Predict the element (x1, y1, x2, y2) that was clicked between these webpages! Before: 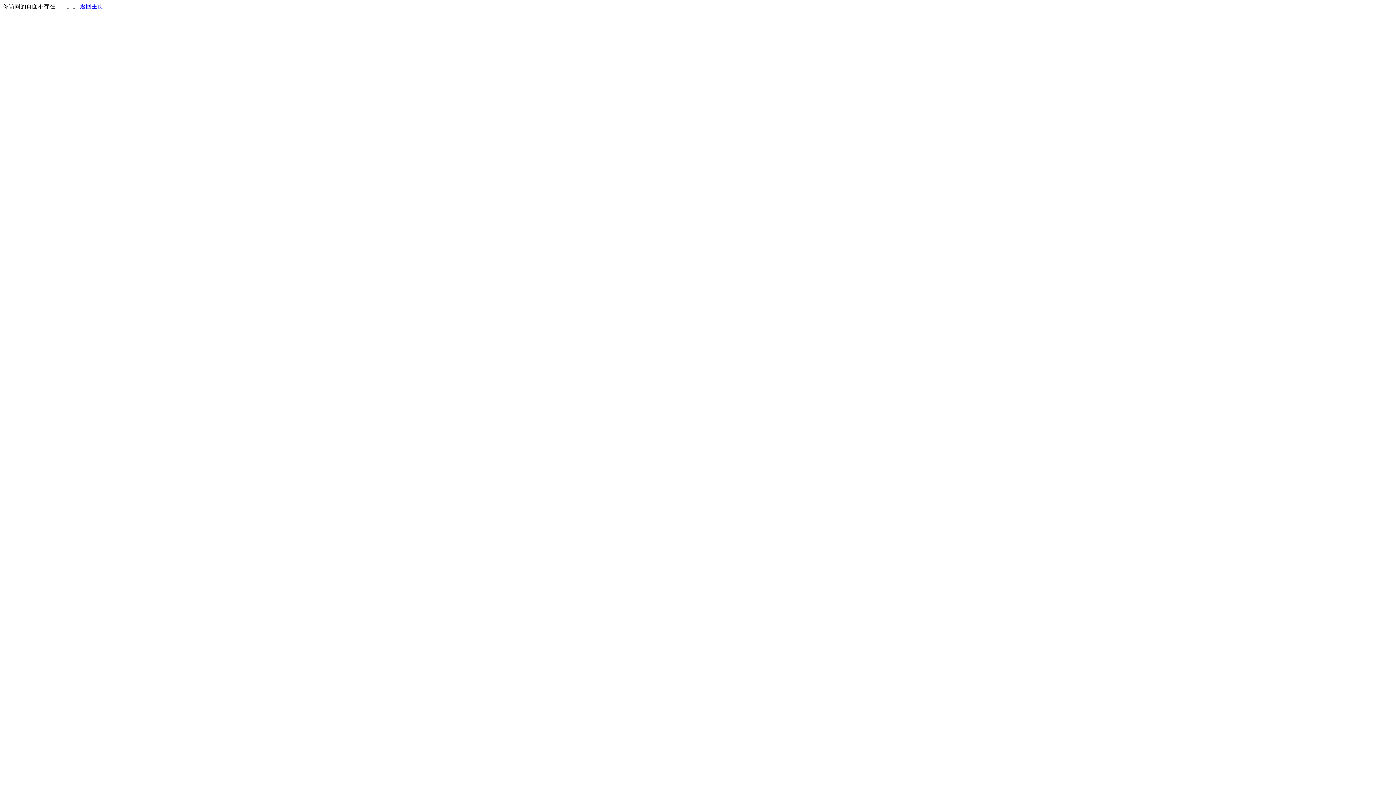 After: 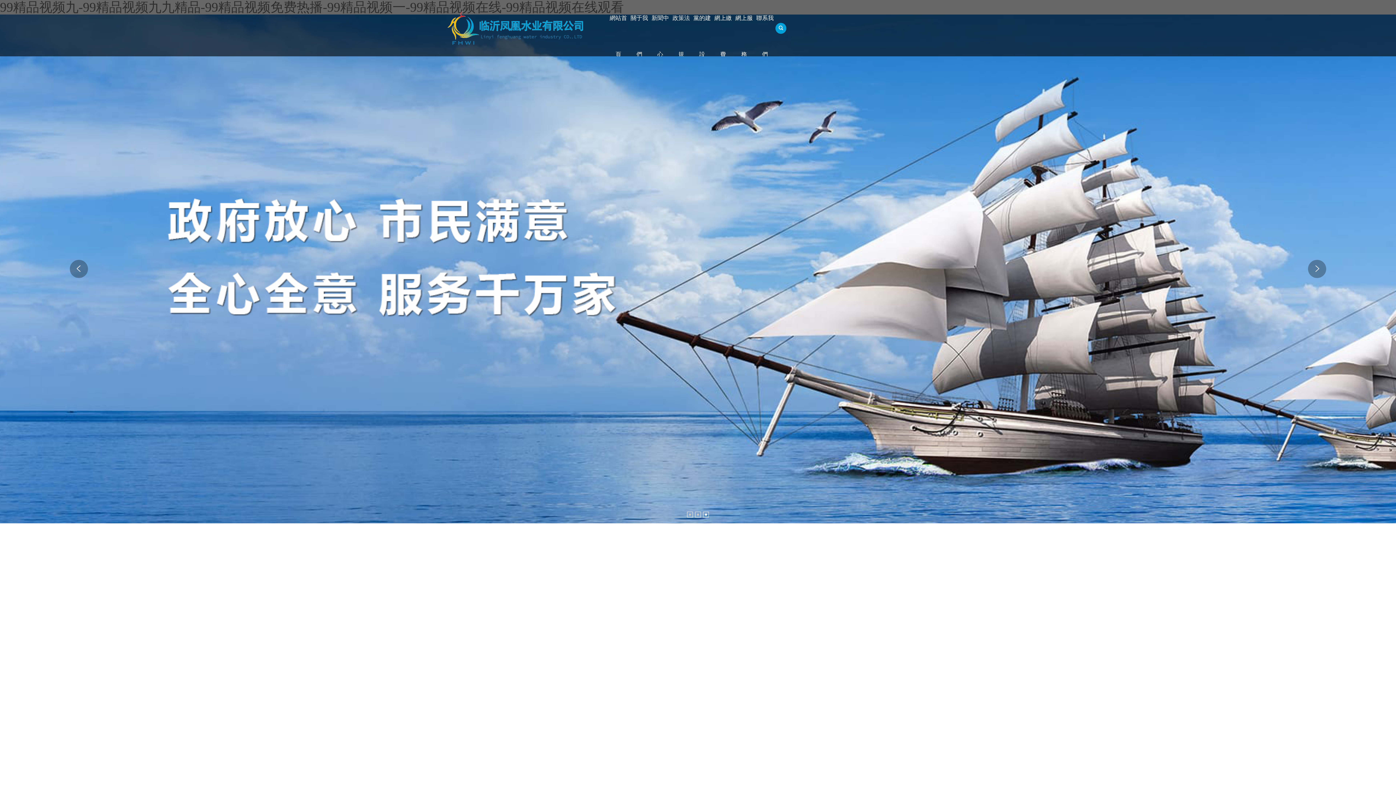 Action: label: 返回主页 bbox: (80, 3, 103, 9)